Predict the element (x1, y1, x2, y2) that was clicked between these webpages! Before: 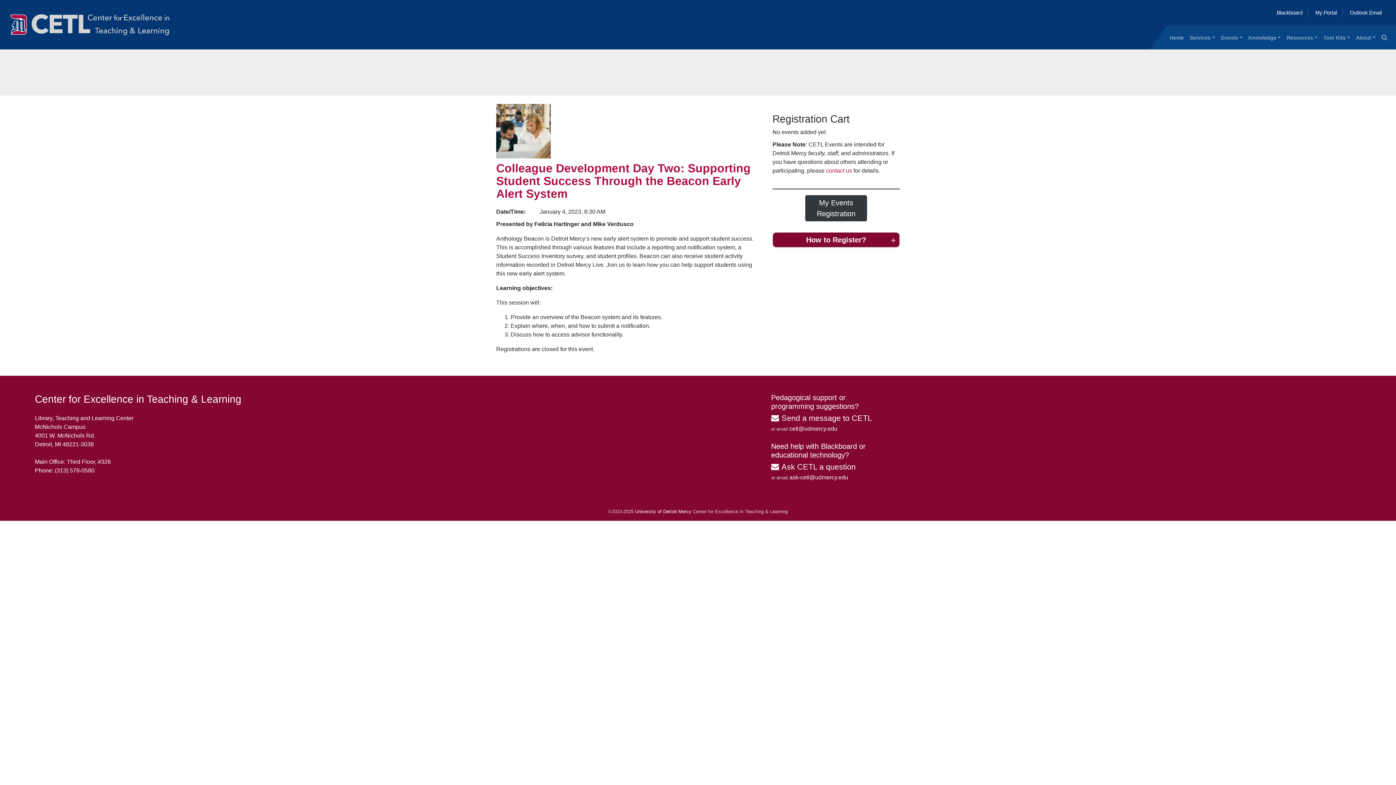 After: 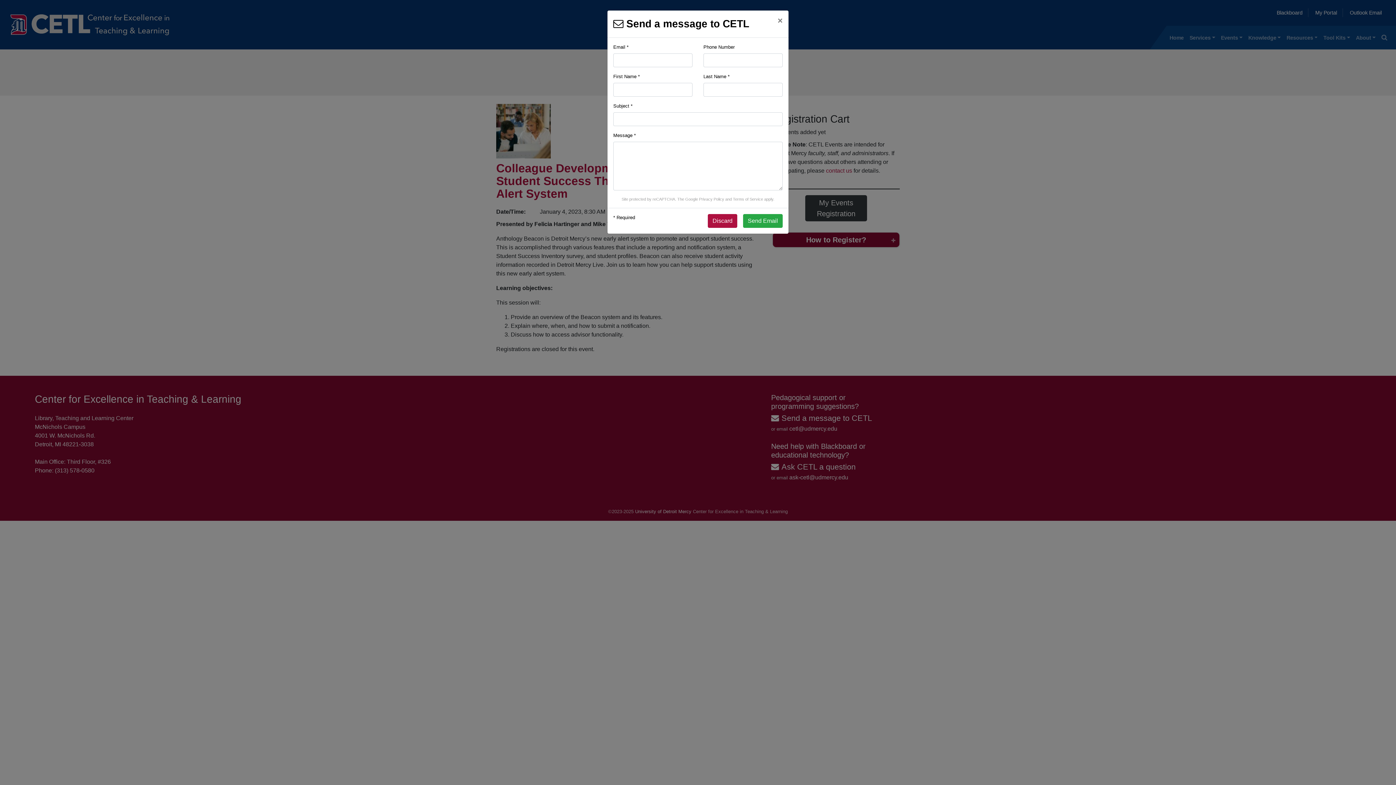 Action: bbox: (771, 413, 872, 422) label: Send a message to CETL